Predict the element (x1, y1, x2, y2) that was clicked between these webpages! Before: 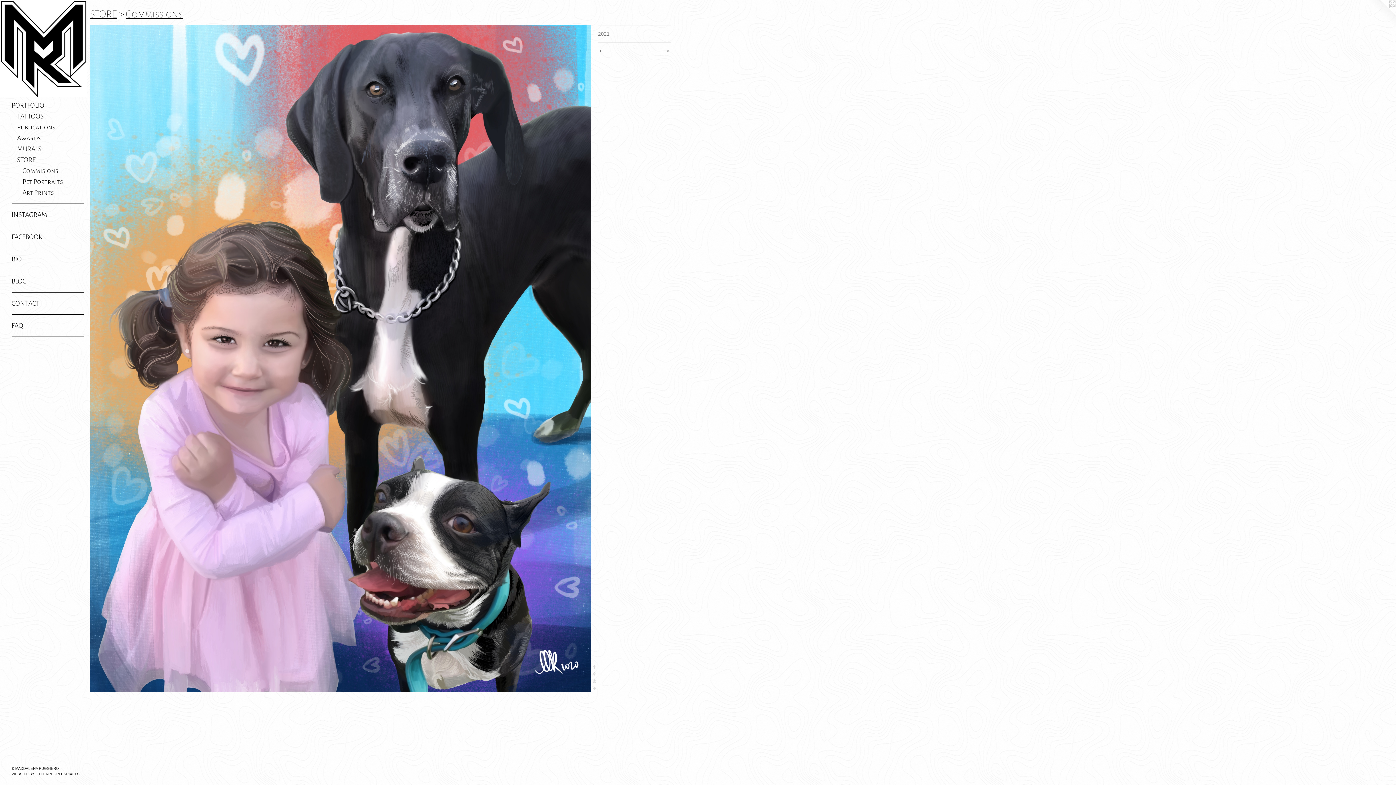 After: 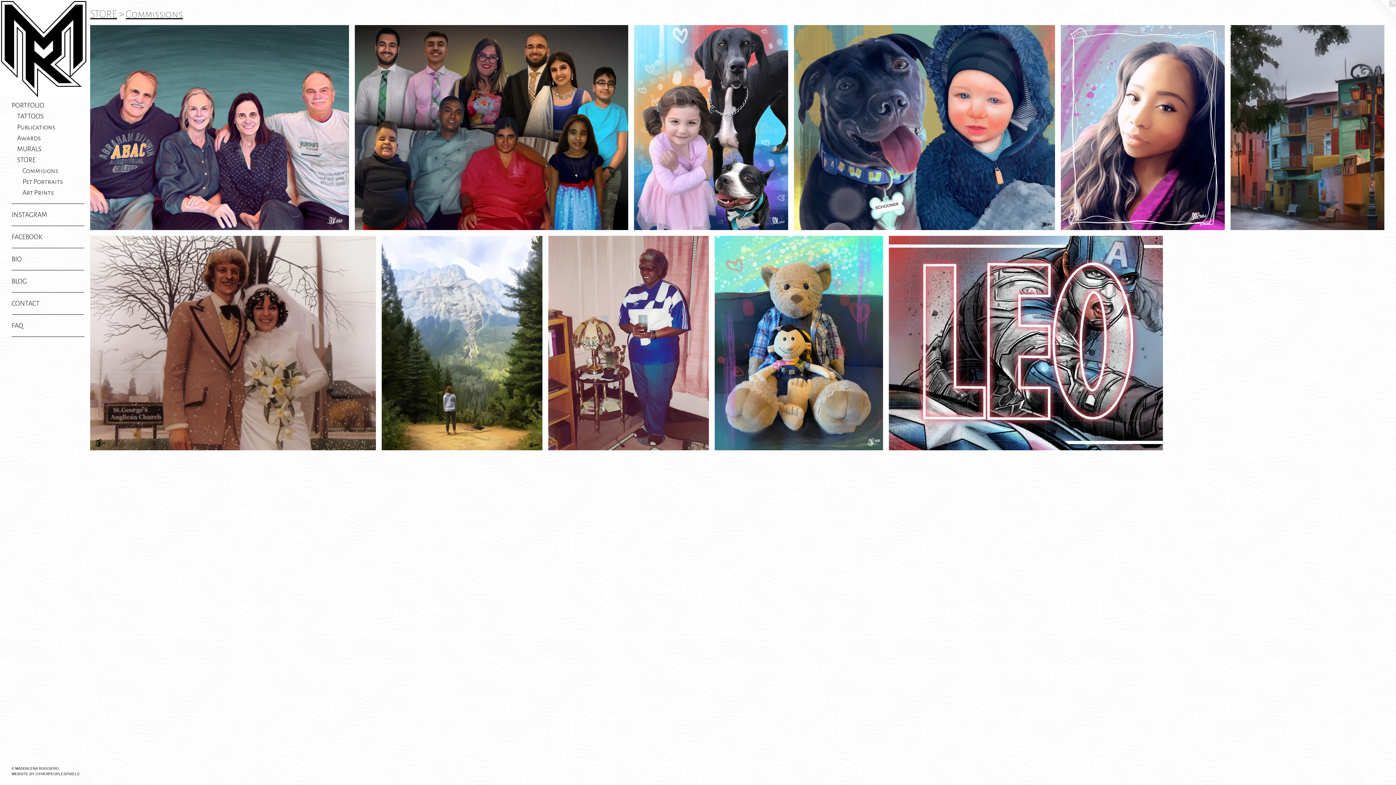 Action: bbox: (125, 8, 182, 19) label: Commissions